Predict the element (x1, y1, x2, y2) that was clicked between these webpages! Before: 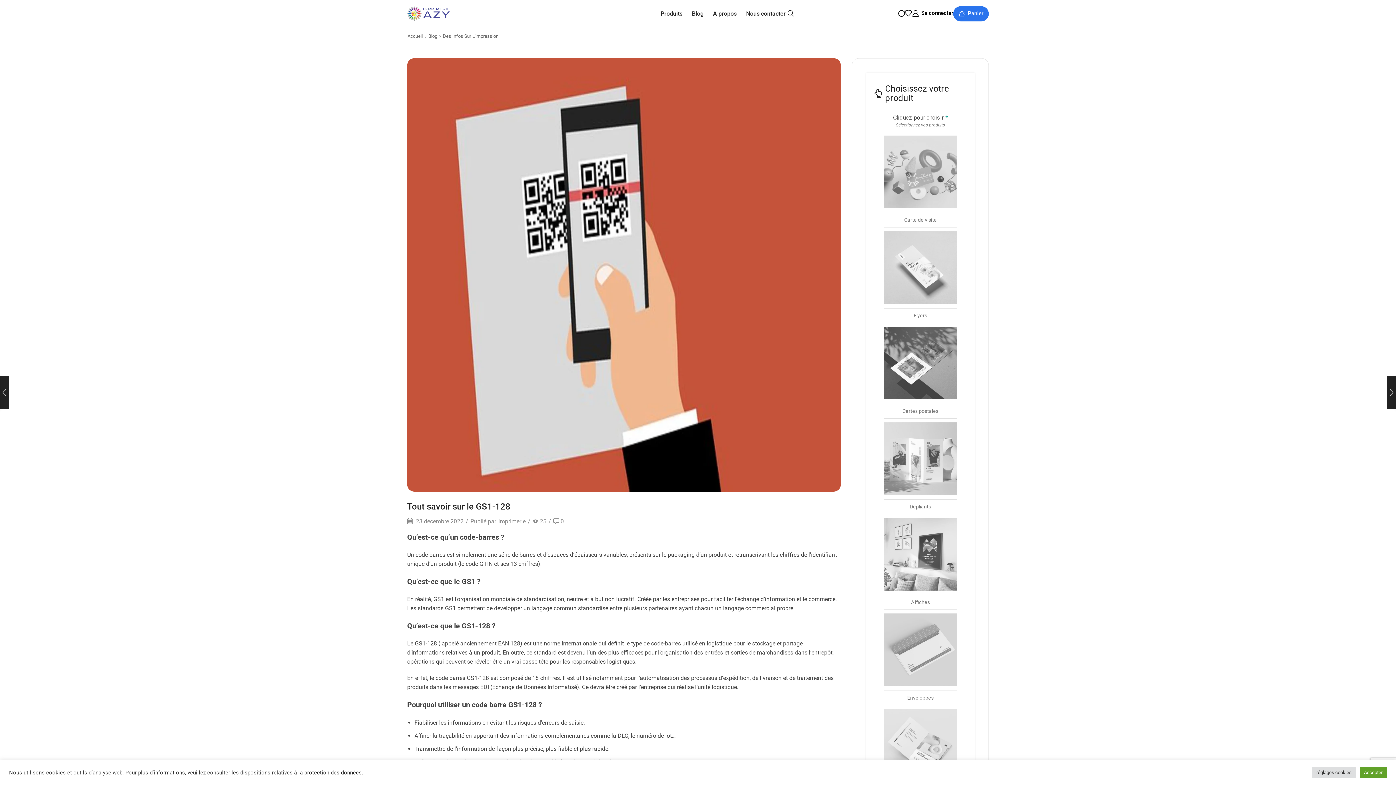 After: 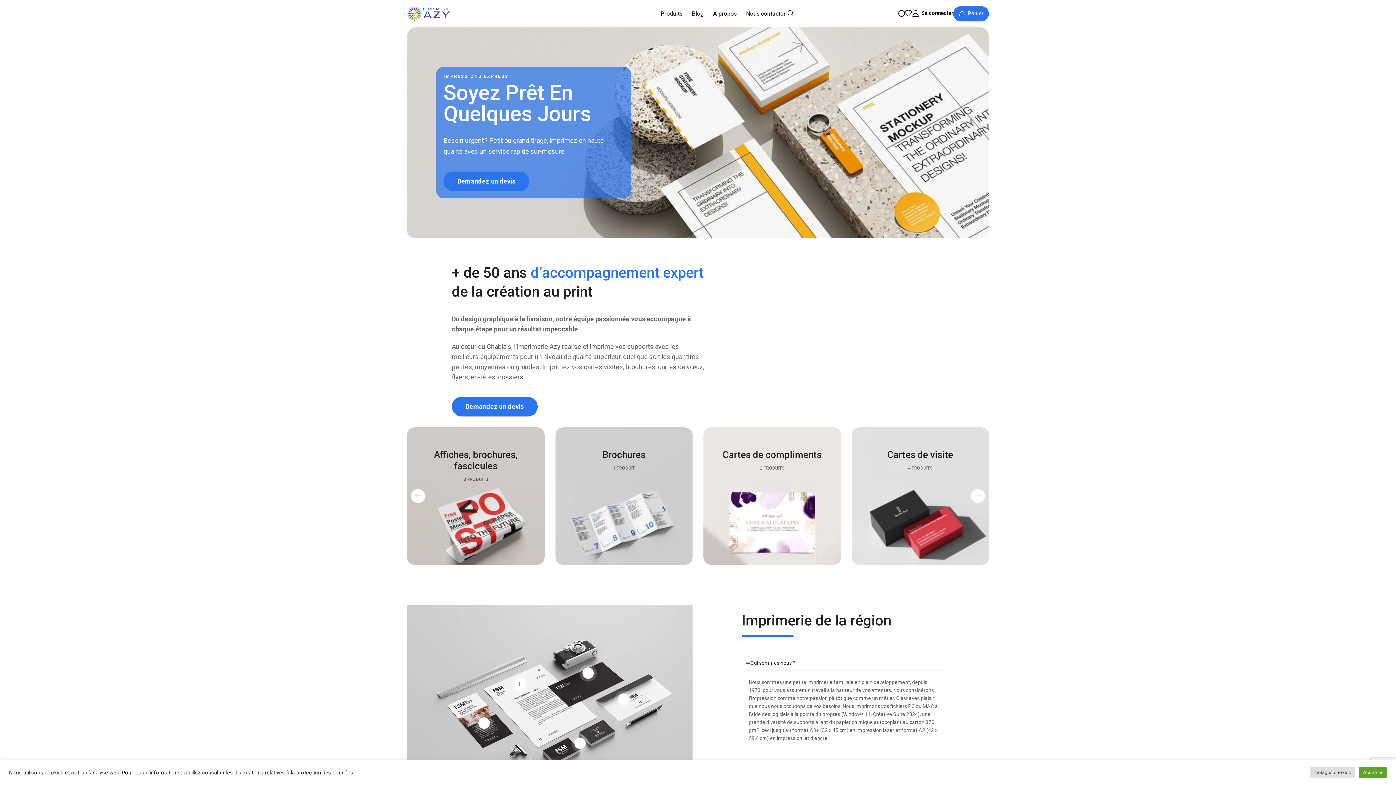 Action: bbox: (407, 6, 449, 20)